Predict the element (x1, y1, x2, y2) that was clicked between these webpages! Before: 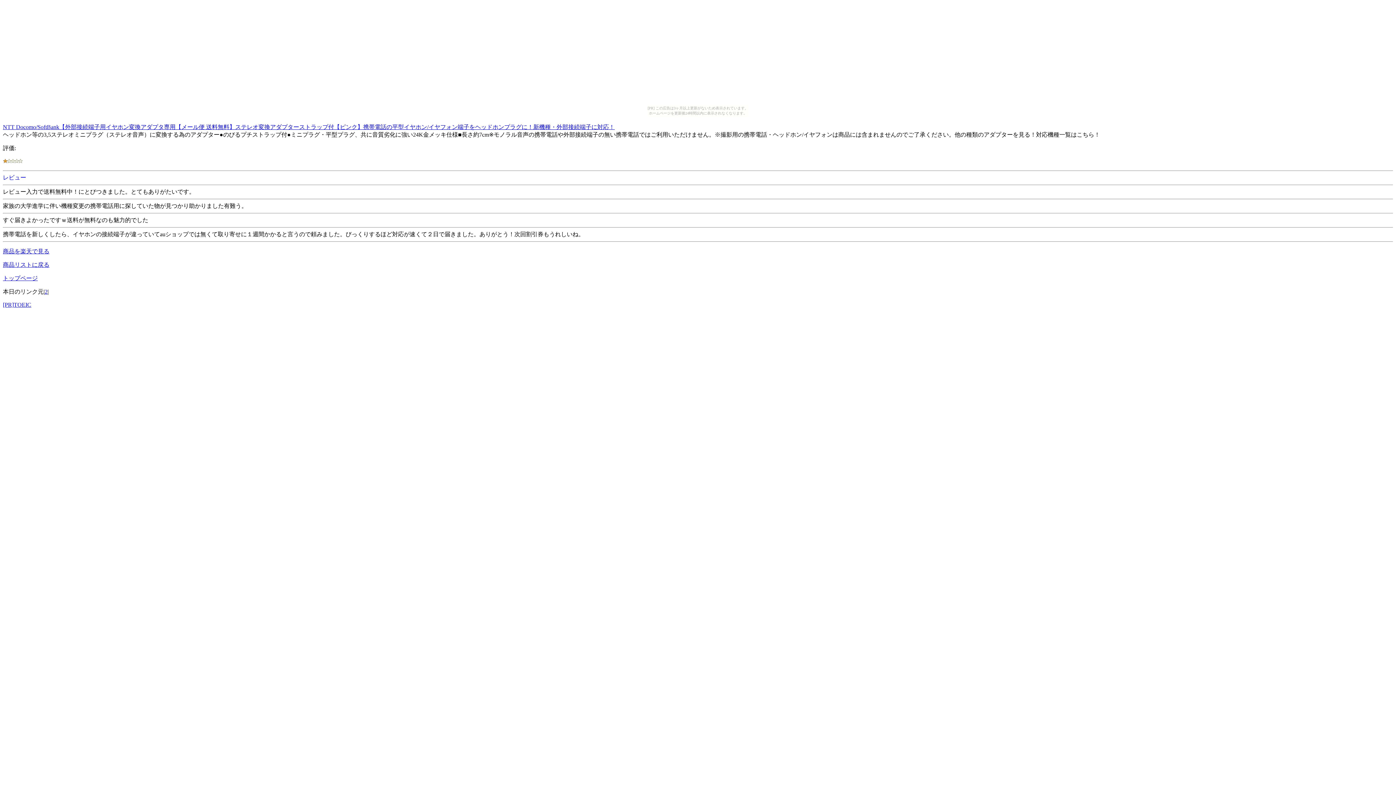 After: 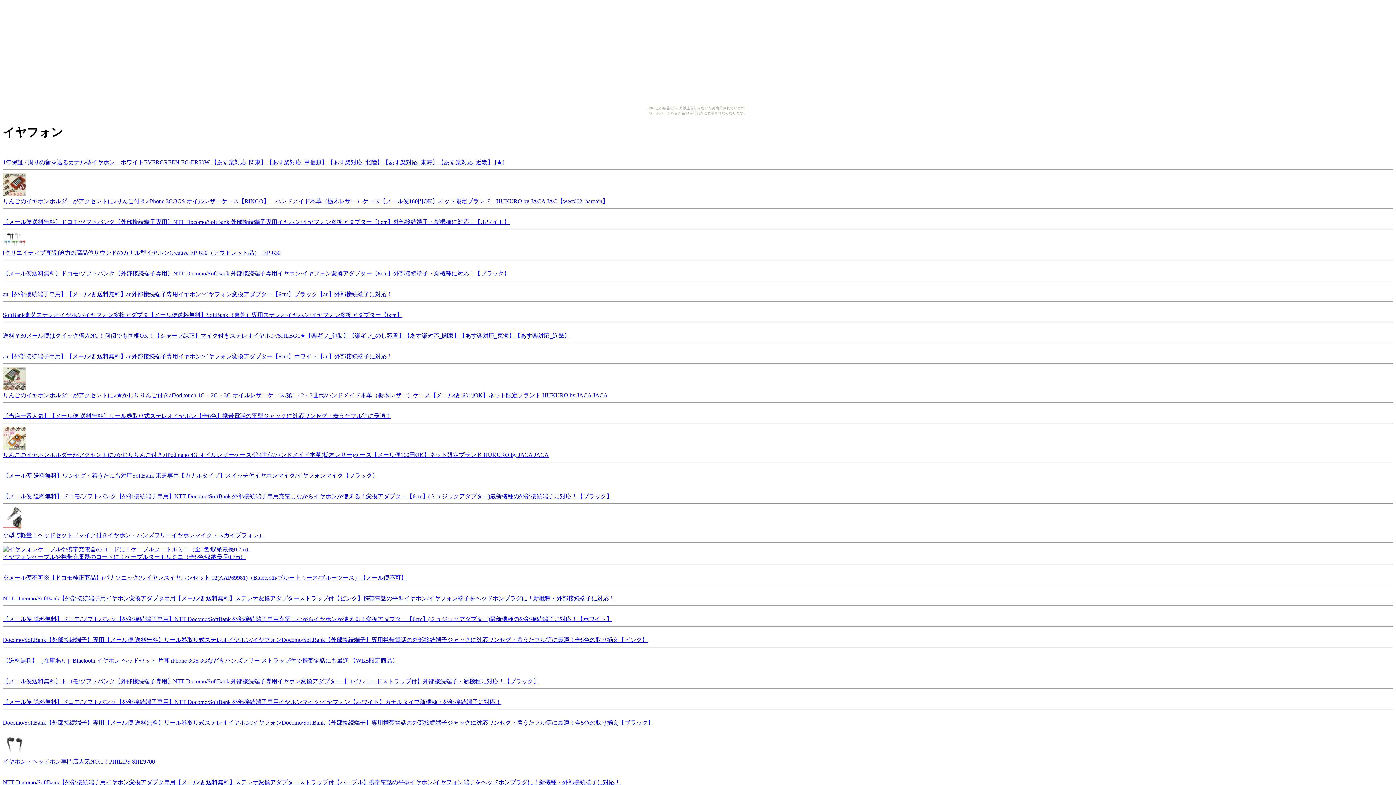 Action: bbox: (2, 261, 49, 268) label: 商品リストに戻る